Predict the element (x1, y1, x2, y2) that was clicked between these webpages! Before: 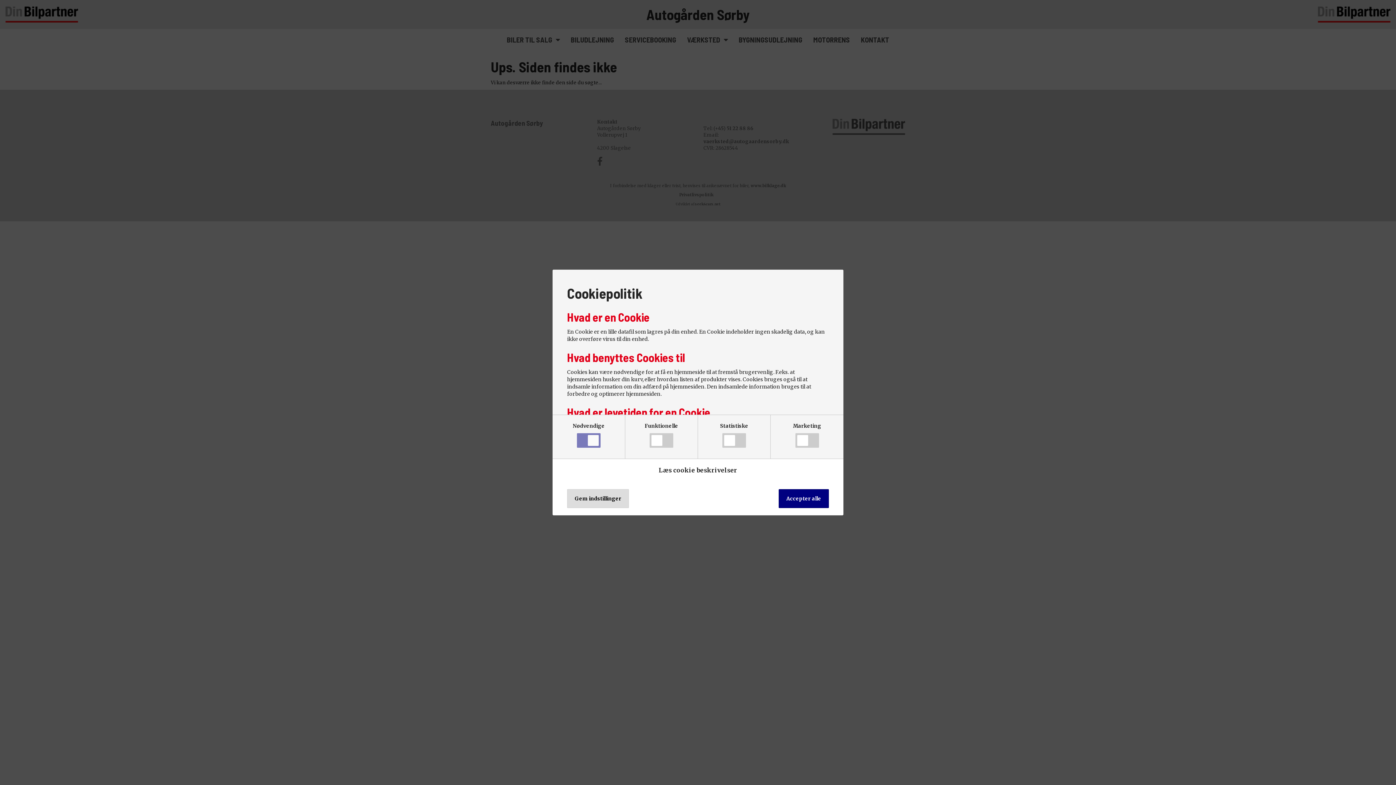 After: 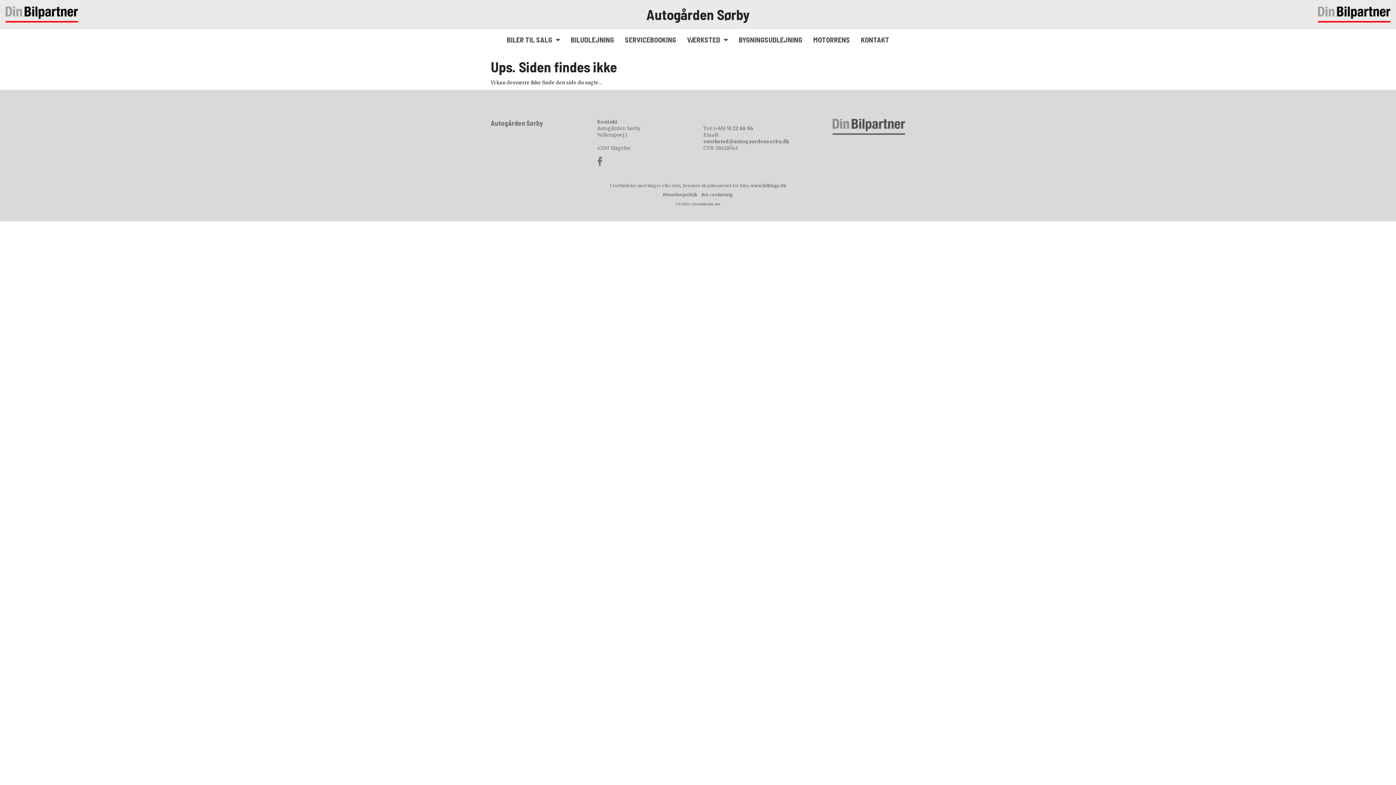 Action: bbox: (778, 489, 829, 508) label: Accepter alle